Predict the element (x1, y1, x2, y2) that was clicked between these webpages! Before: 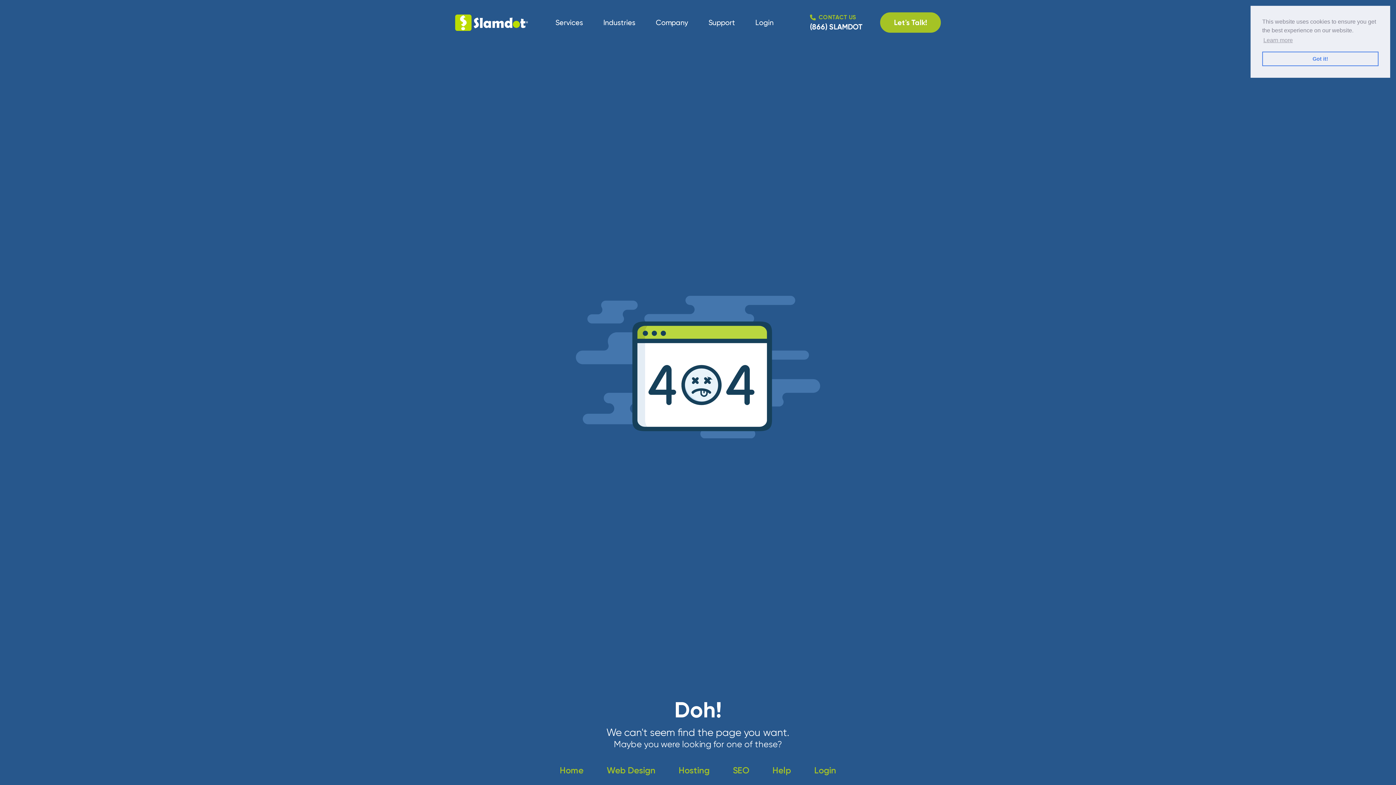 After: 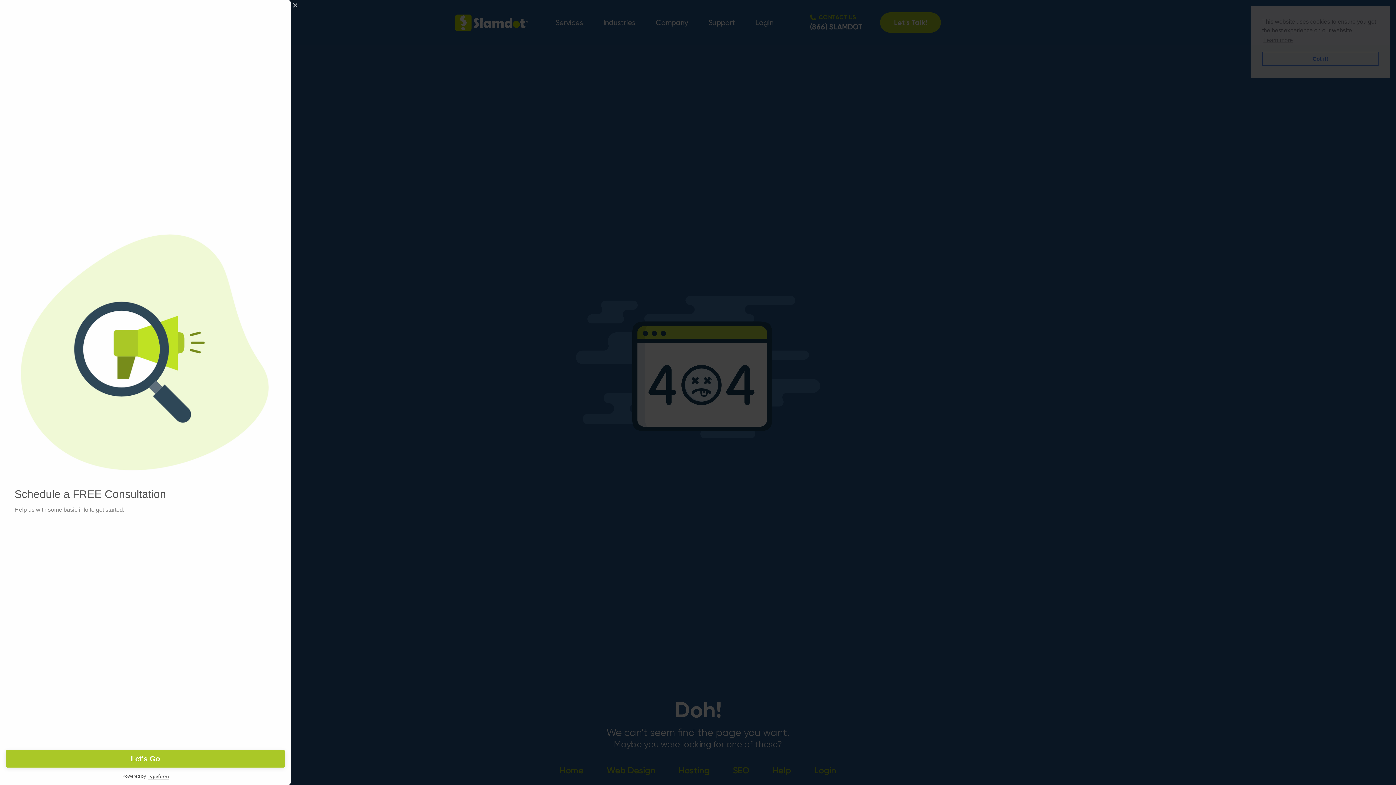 Action: bbox: (880, 12, 941, 32) label: Let's Talk!